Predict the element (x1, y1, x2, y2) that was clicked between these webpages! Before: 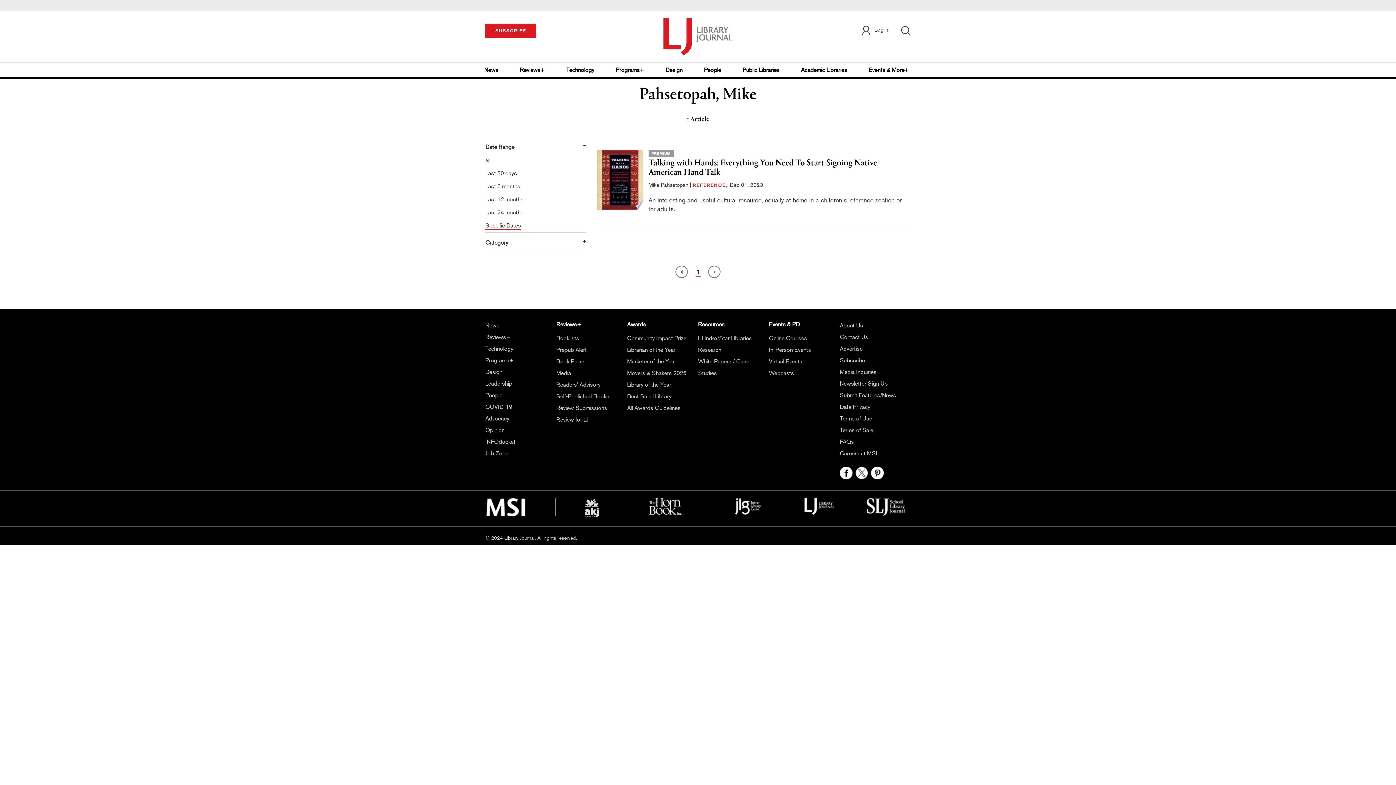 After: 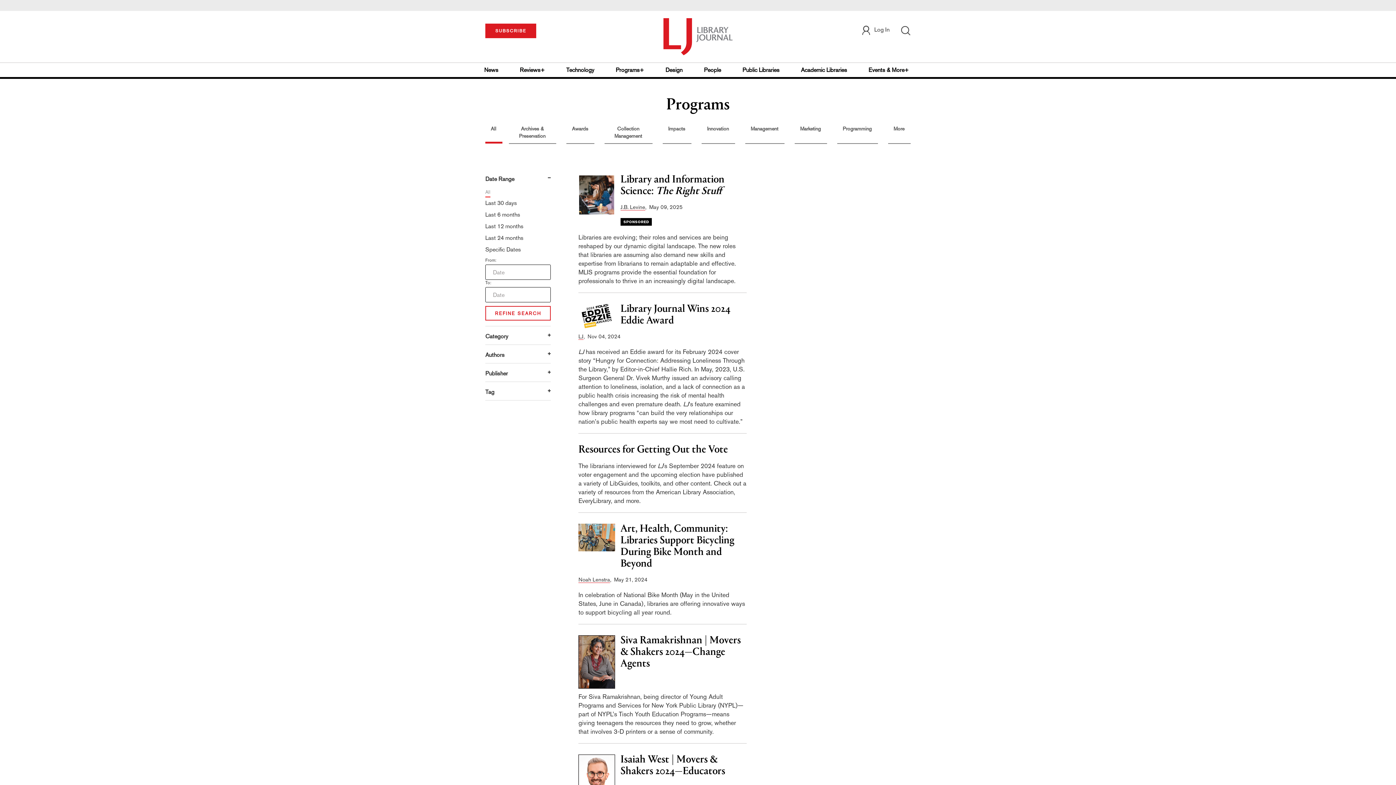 Action: bbox: (614, 62, 646, 77) label: Programs+